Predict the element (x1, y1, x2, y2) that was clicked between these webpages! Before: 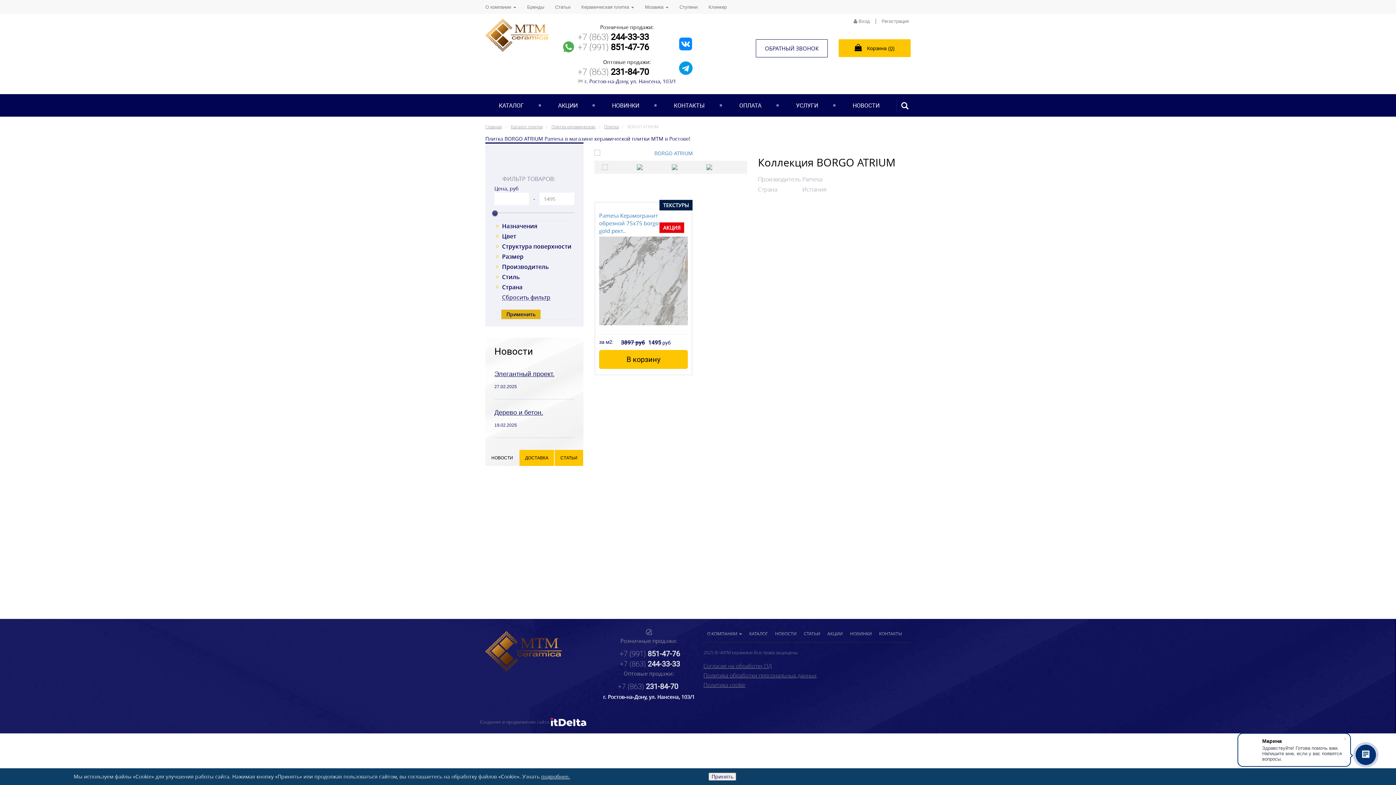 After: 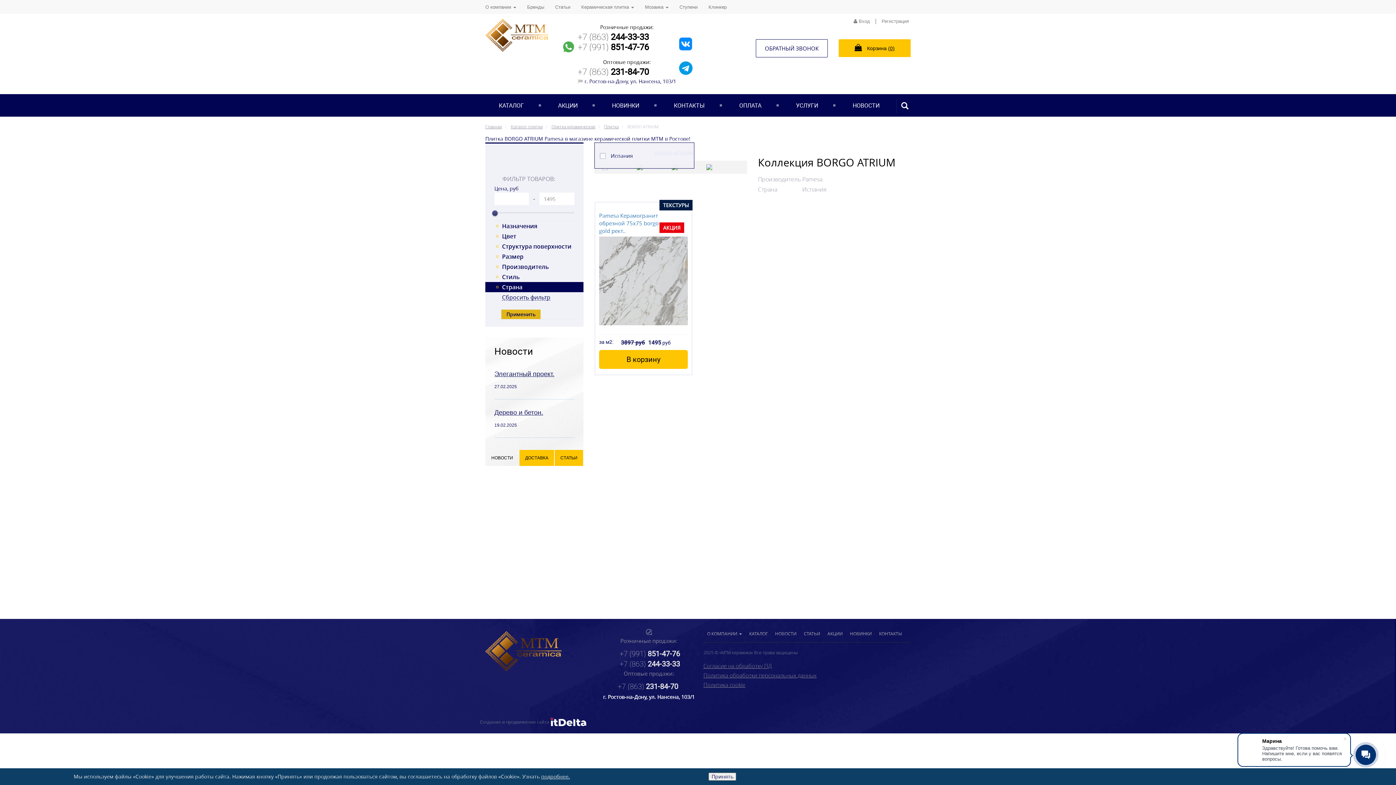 Action: bbox: (485, 282, 583, 292) label: Страна